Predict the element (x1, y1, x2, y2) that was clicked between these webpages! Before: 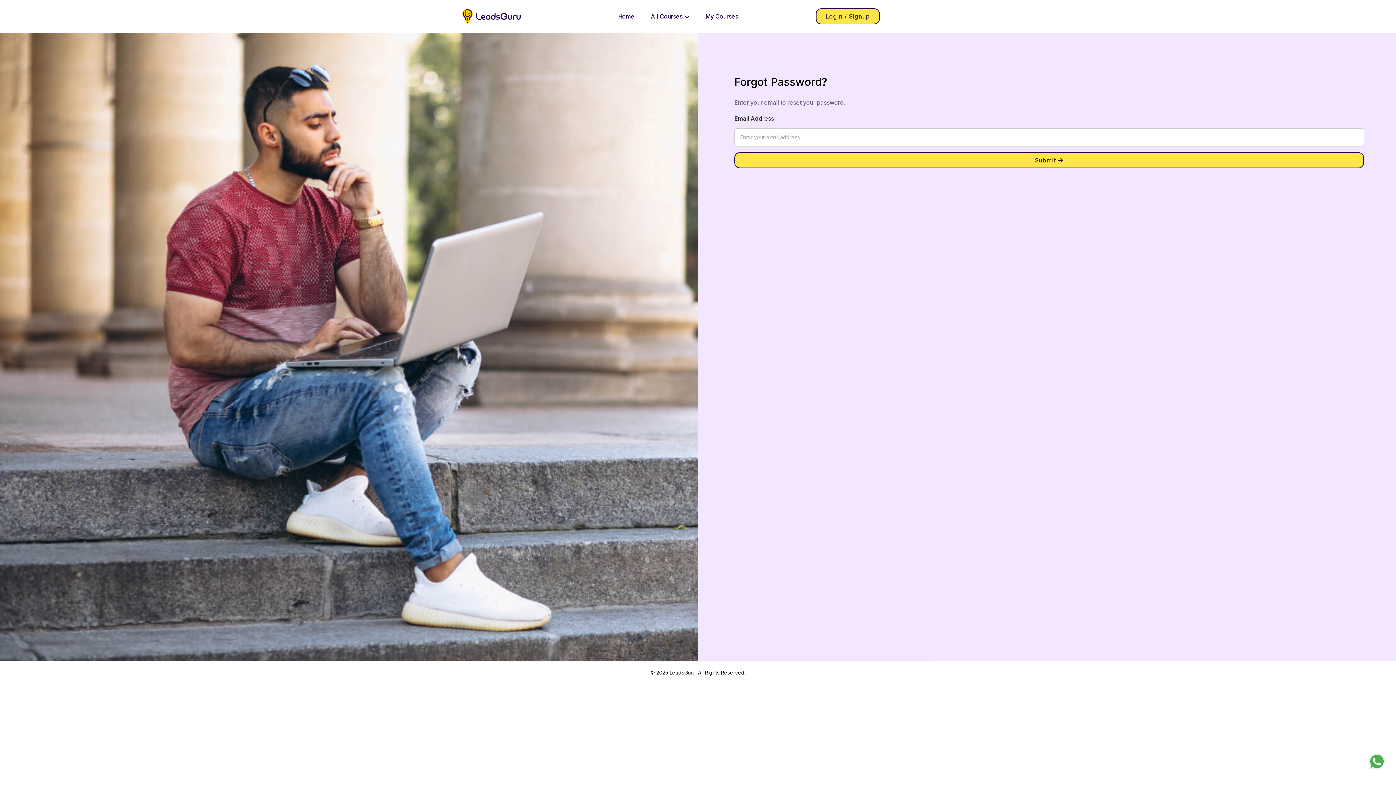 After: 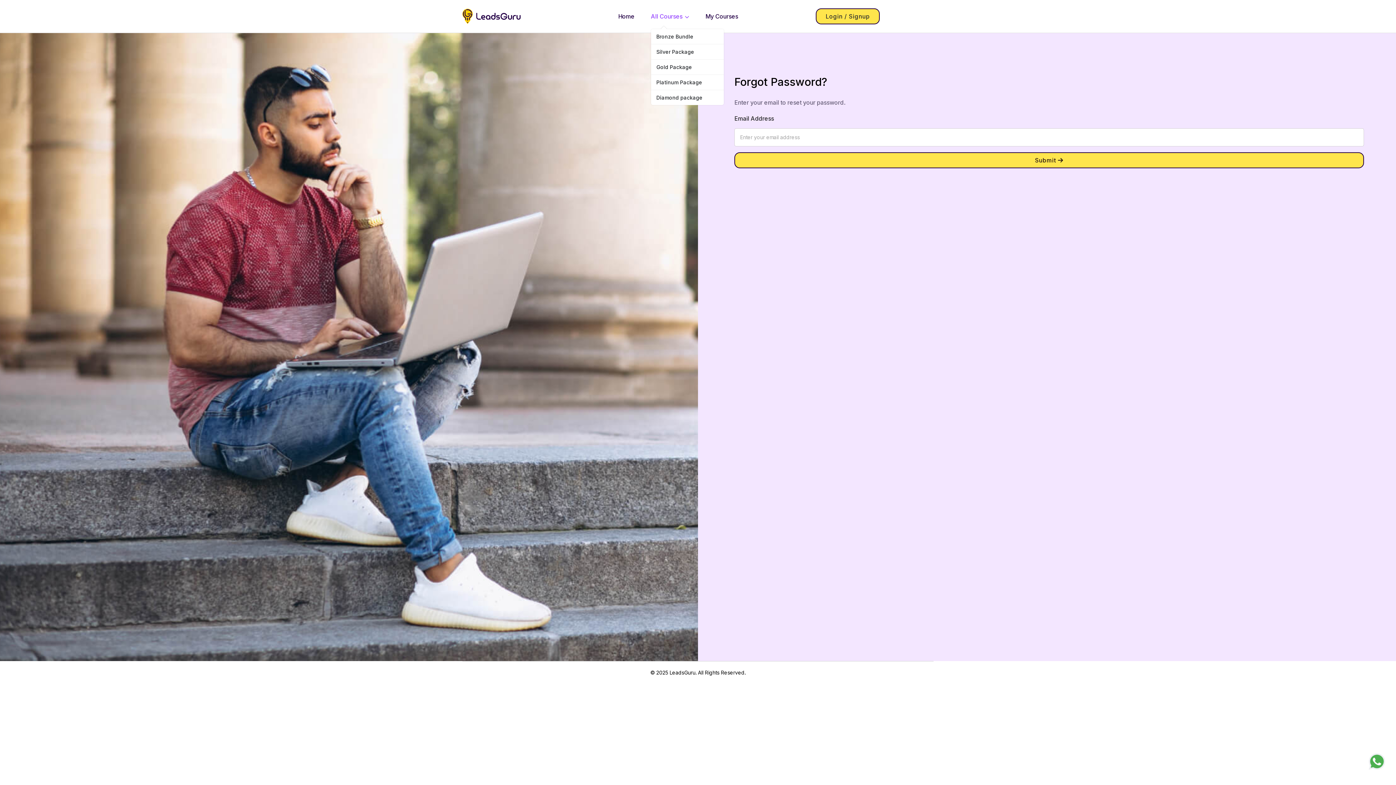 Action: label: All Courses  bbox: (651, 3, 689, 29)